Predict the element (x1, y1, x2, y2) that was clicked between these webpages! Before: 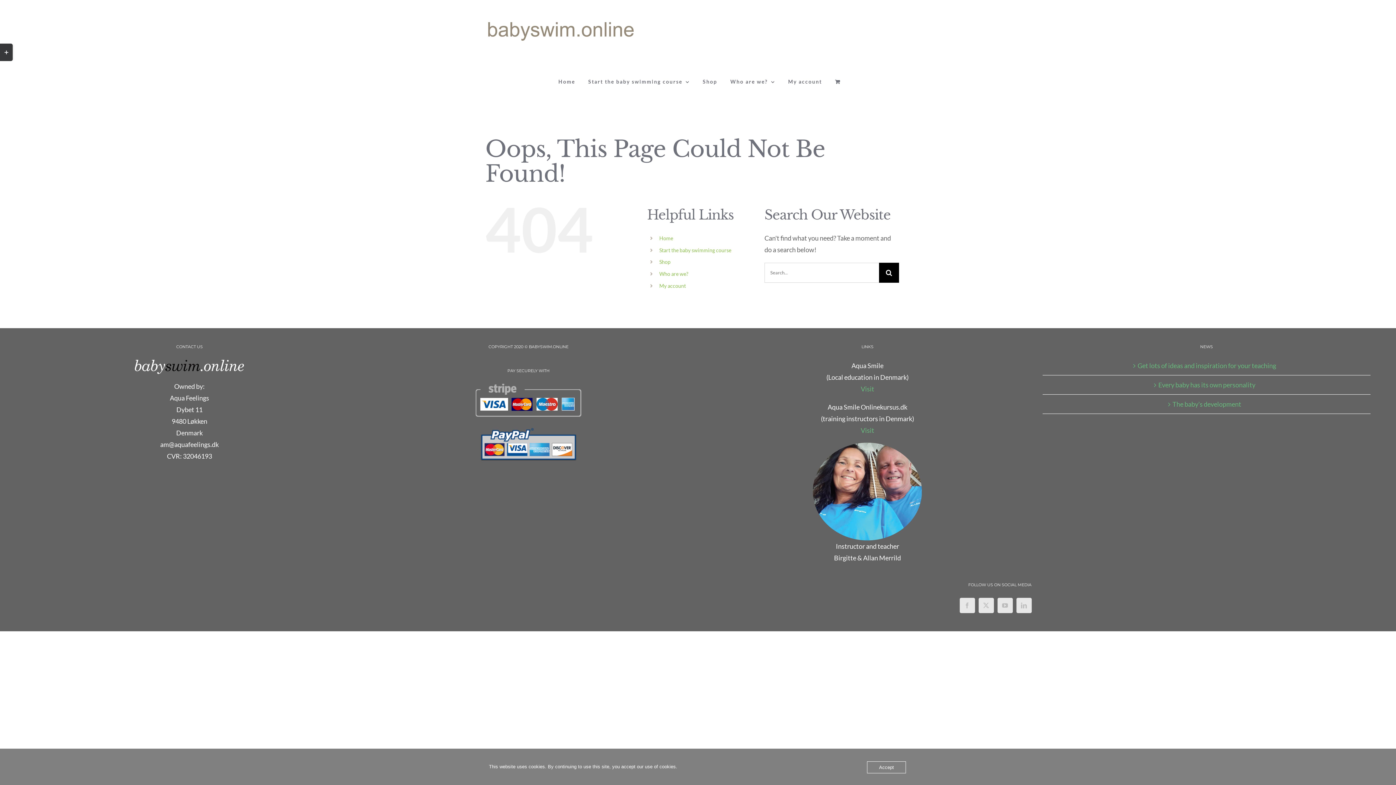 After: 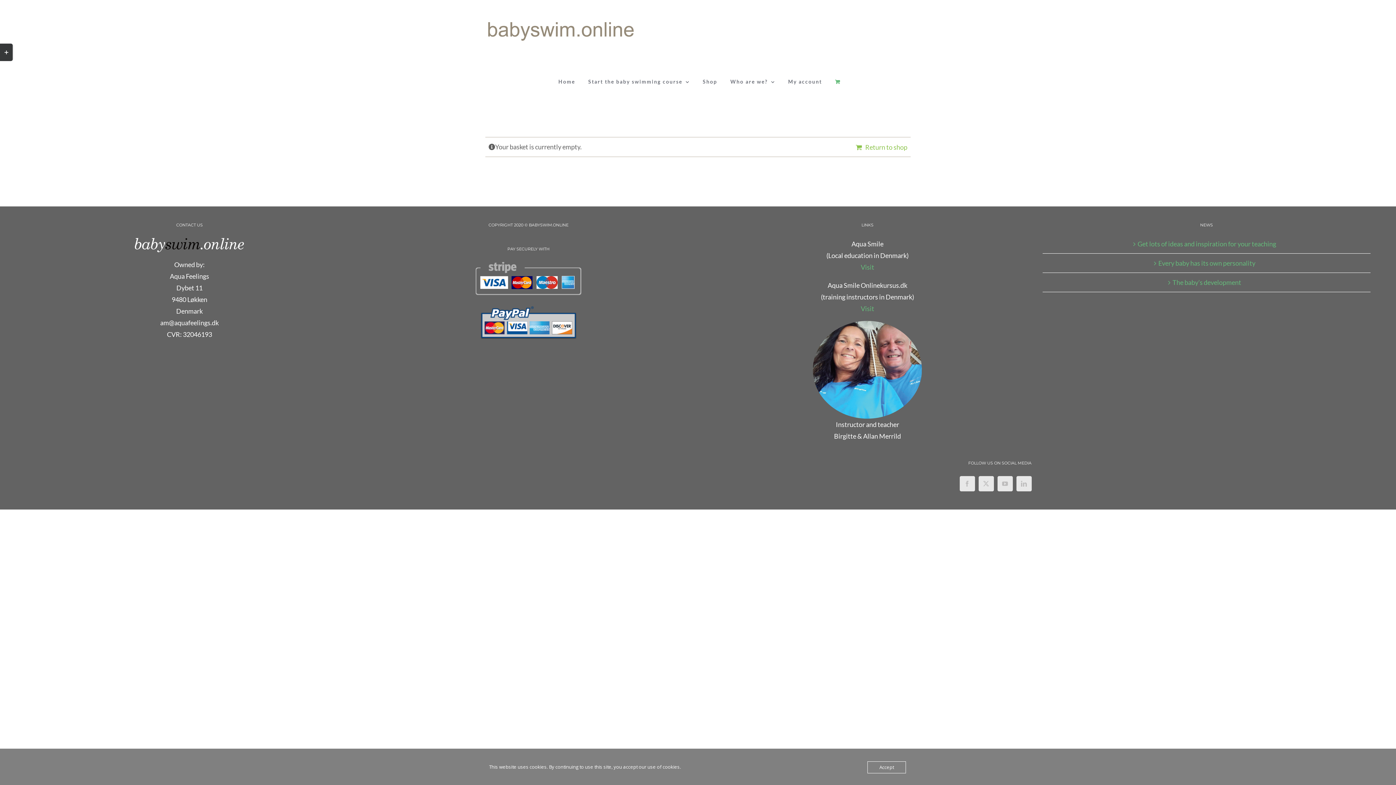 Action: bbox: (835, 63, 840, 100)